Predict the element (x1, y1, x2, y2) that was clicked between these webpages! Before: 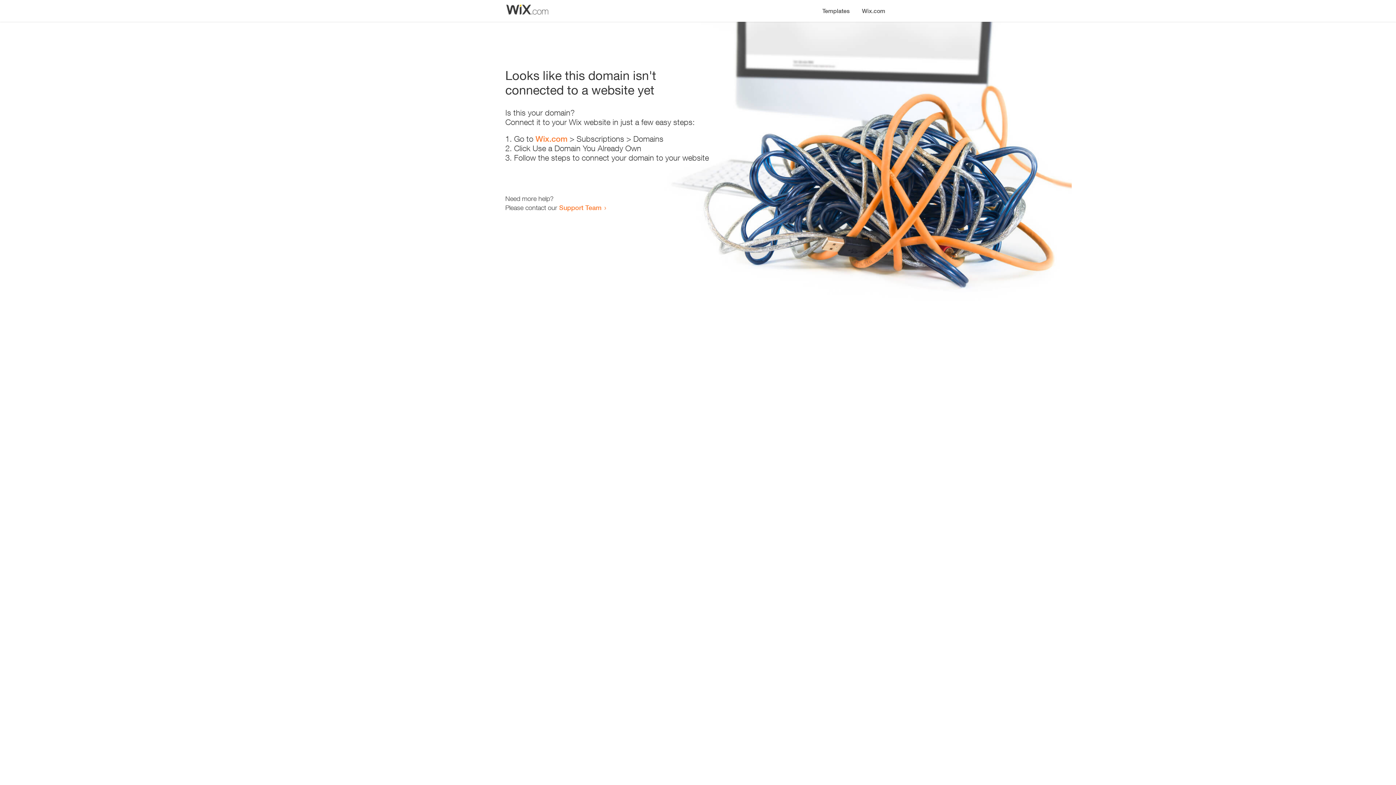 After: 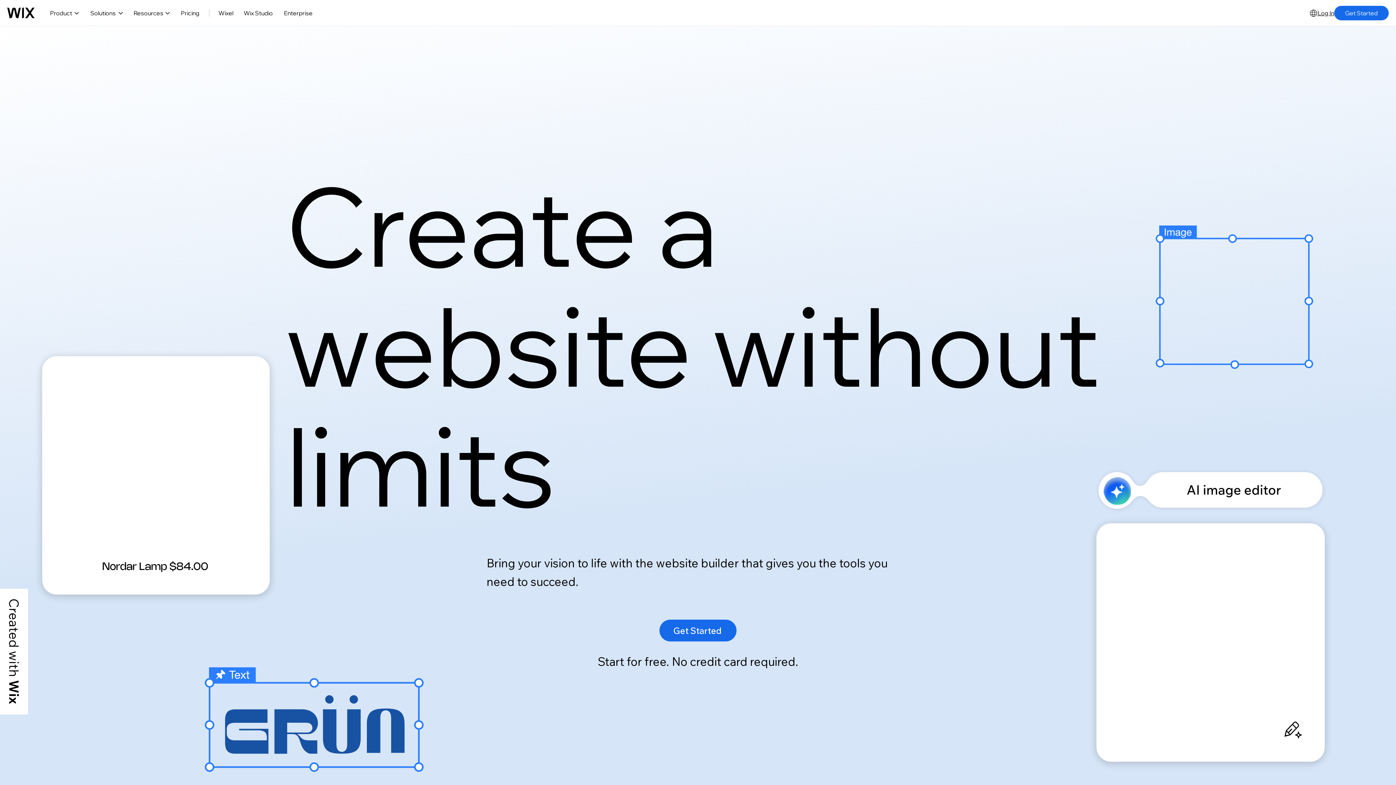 Action: bbox: (535, 134, 567, 143) label: Wix.com